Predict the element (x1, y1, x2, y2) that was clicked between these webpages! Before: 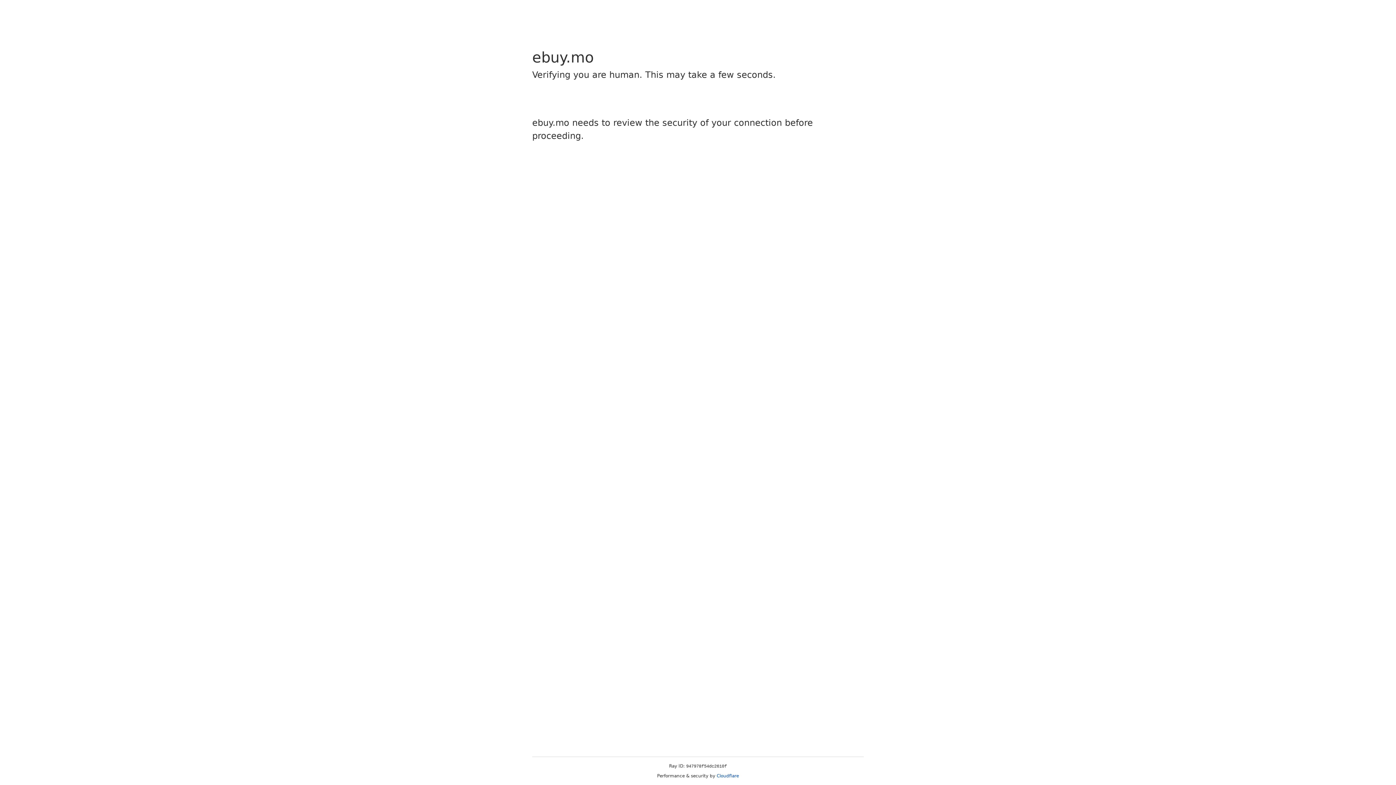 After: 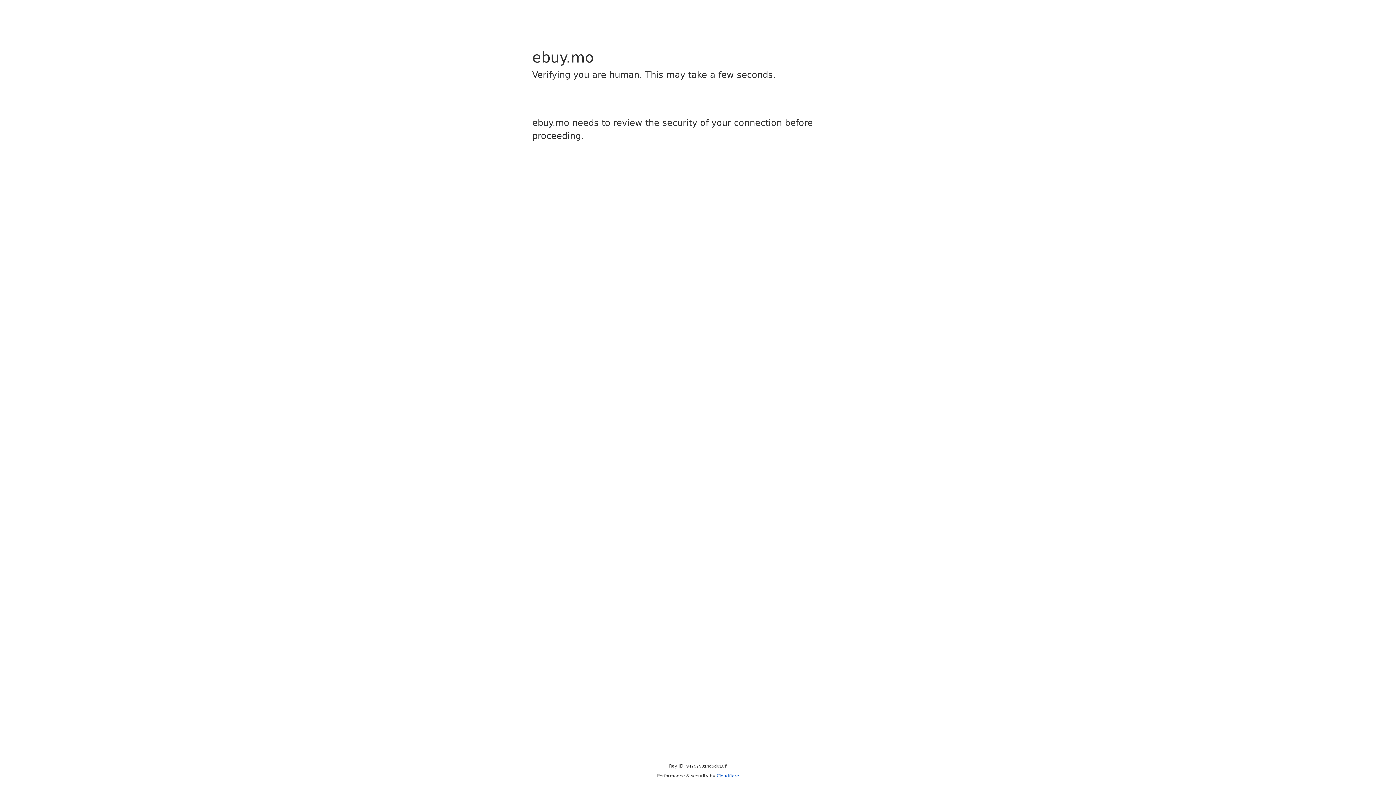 Action: bbox: (716, 773, 739, 778) label: Cloudflare